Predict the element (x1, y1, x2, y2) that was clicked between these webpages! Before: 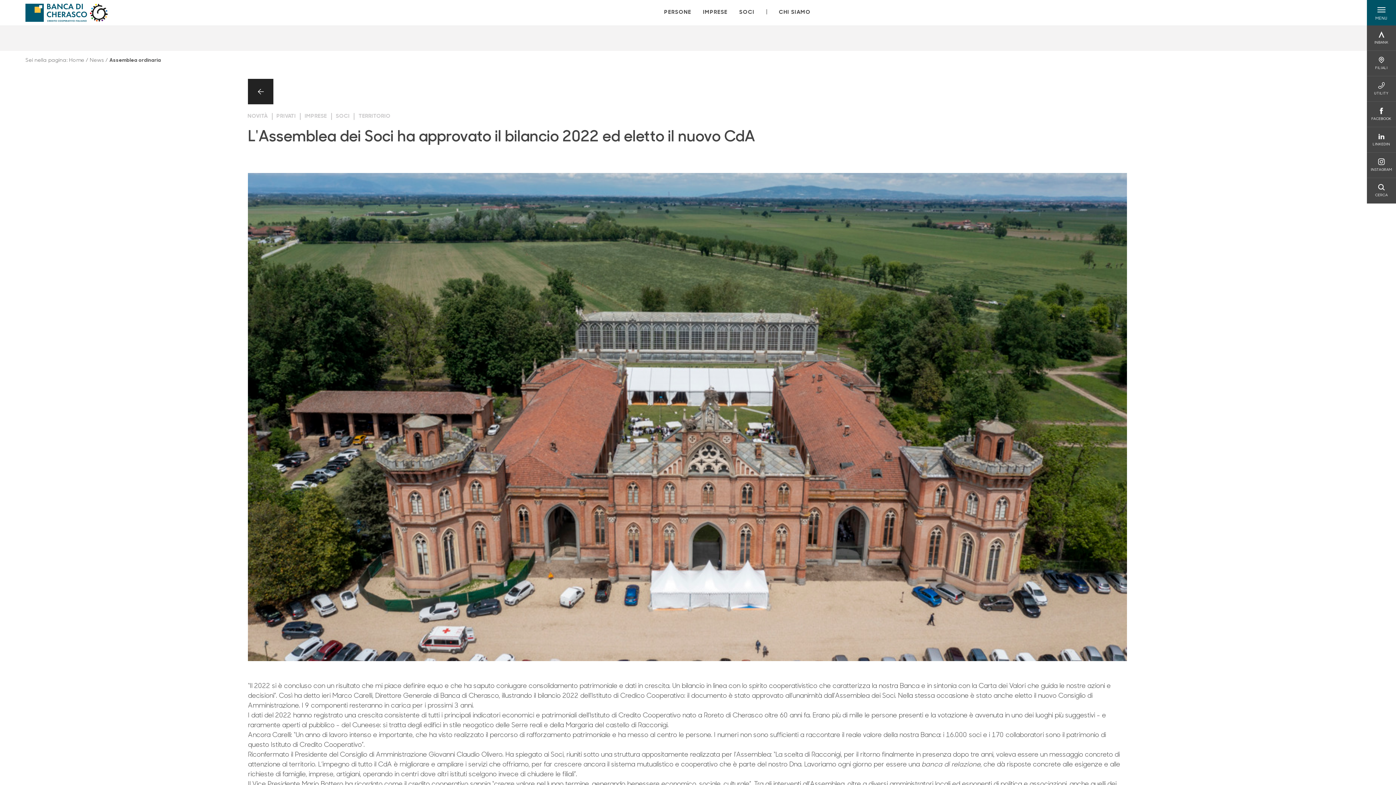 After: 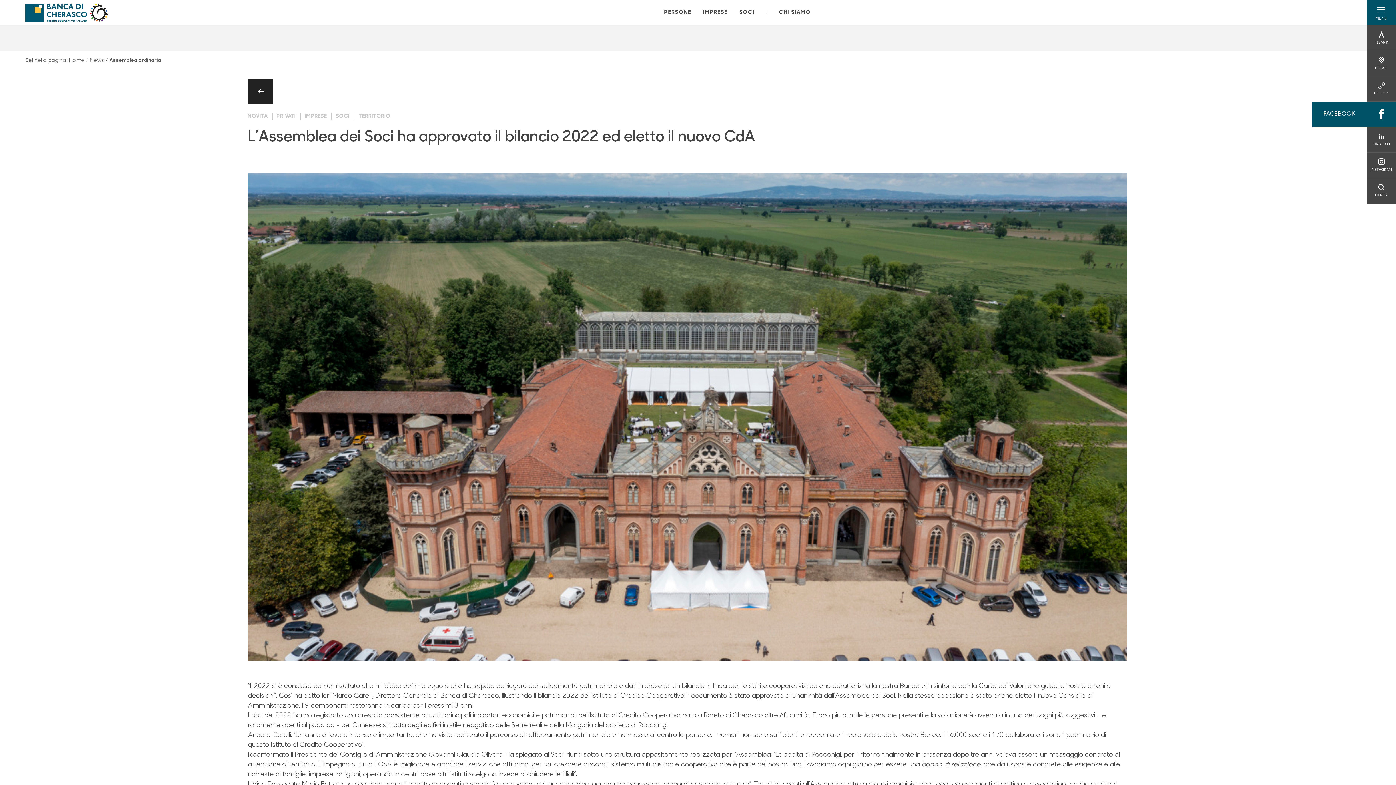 Action: label: FACEBOOK
FACEBOOK bbox: (1371, 107, 1391, 121)